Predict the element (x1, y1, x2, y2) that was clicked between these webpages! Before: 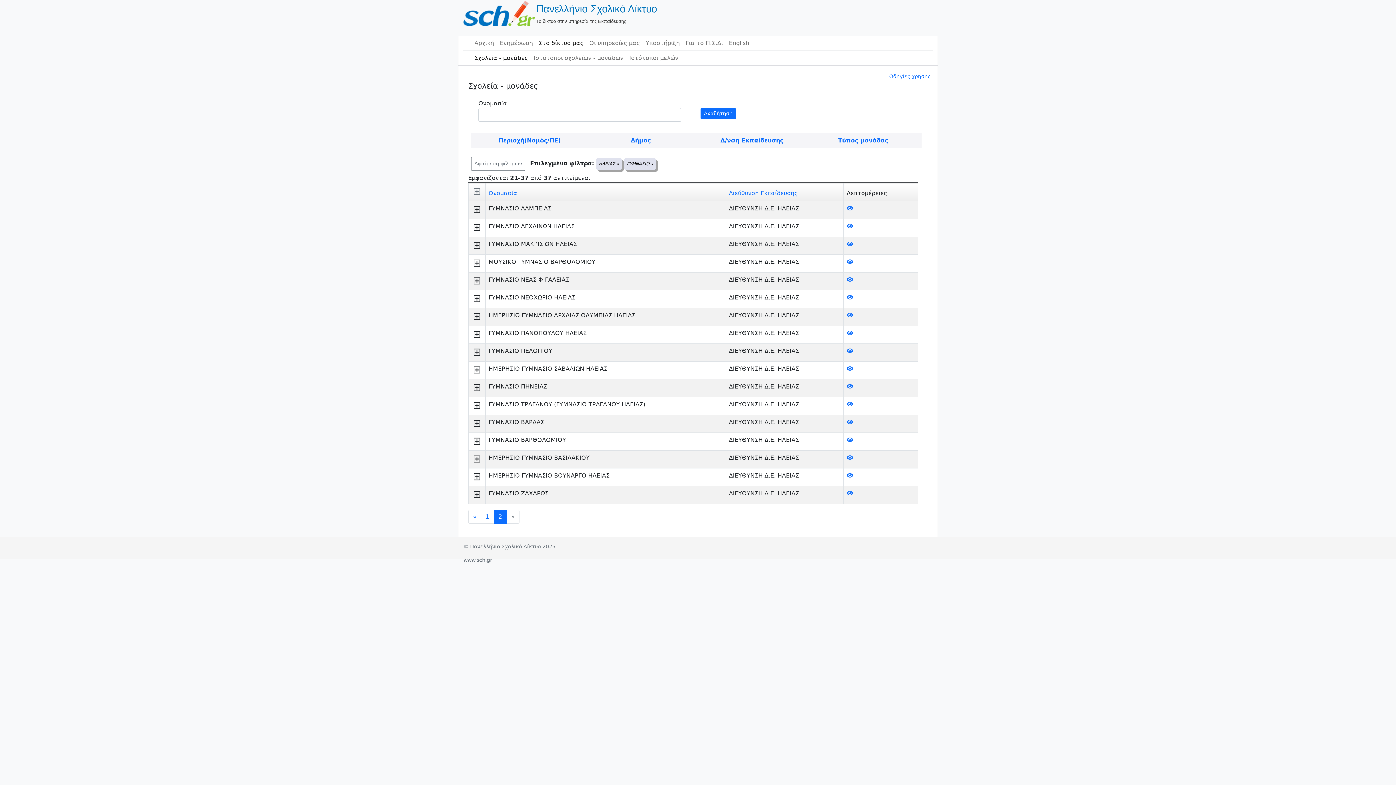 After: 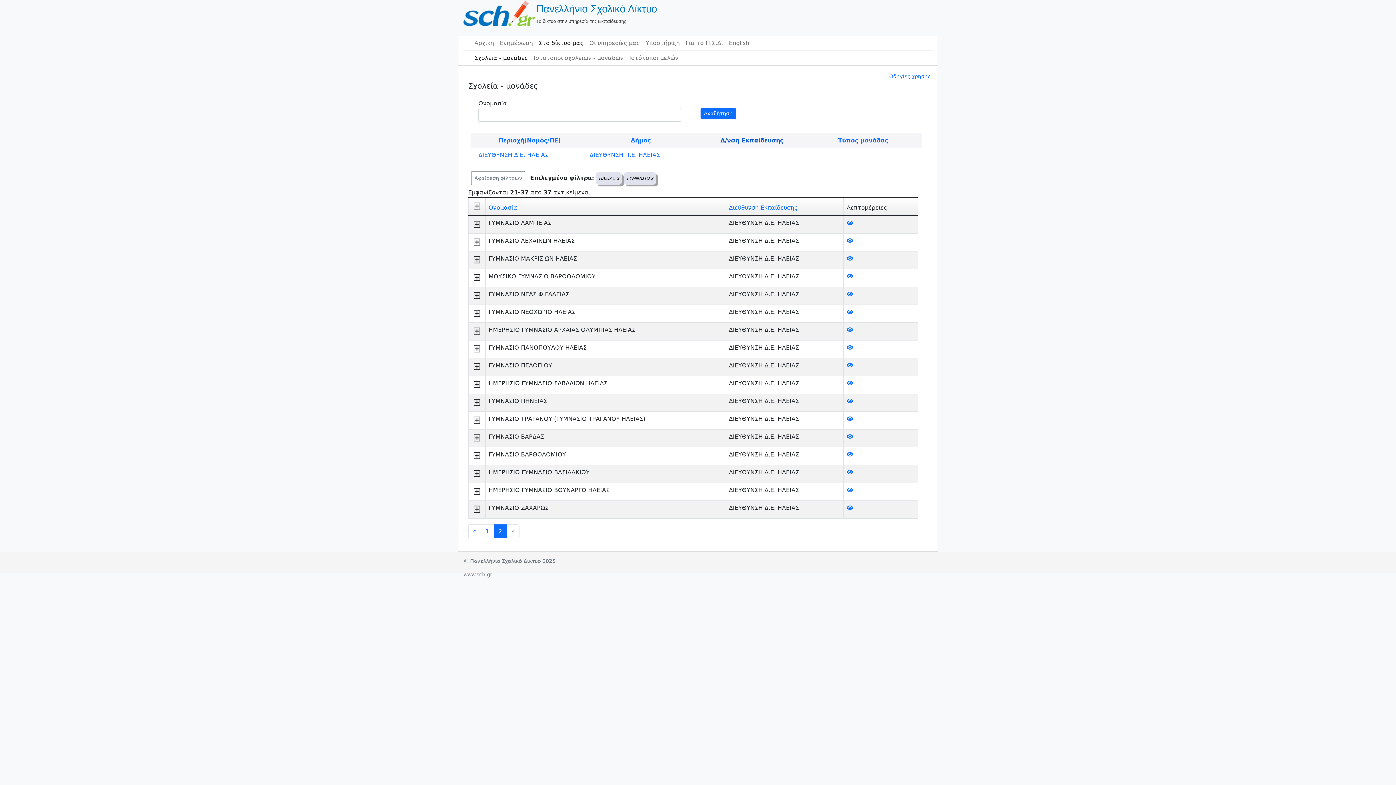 Action: bbox: (720, 137, 783, 144) label: Δ/νση Εκπαίδευσης